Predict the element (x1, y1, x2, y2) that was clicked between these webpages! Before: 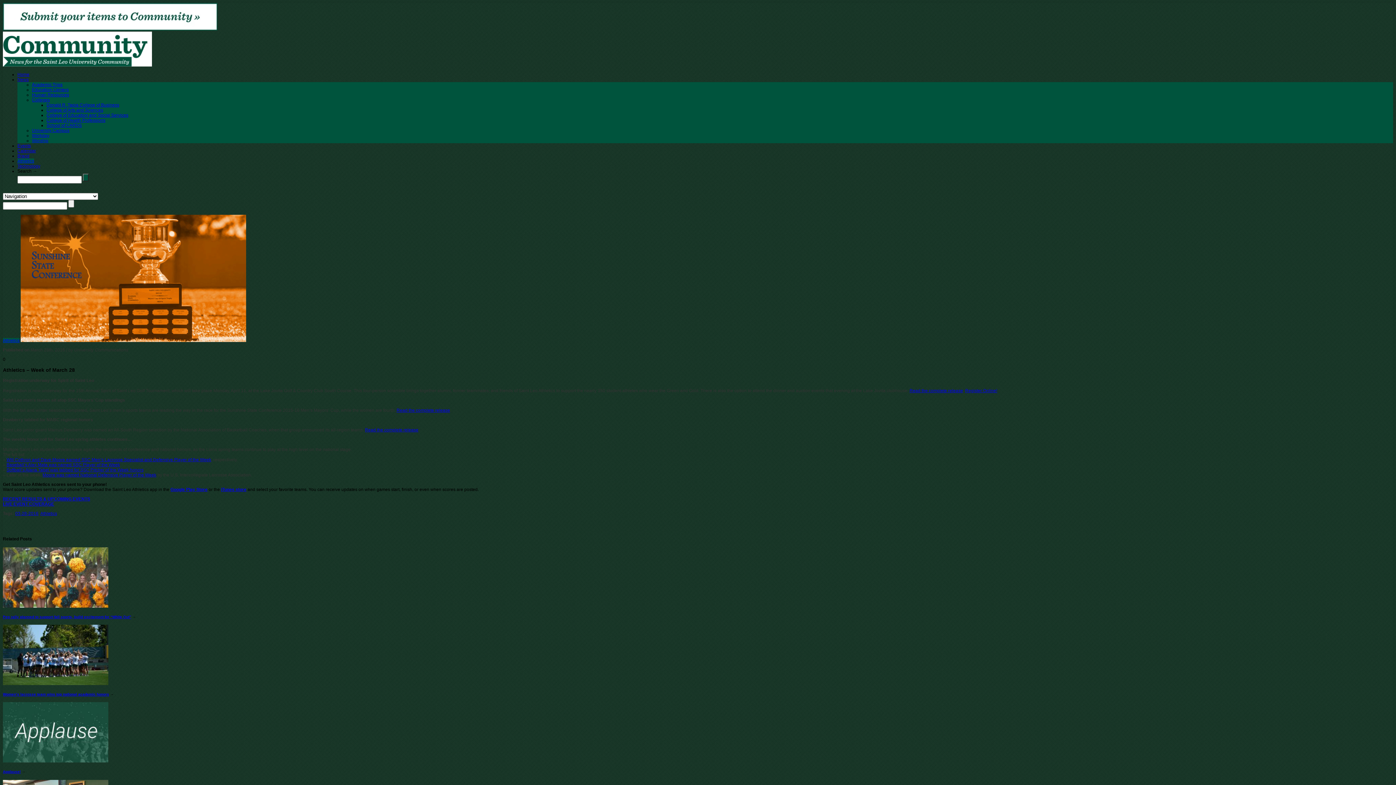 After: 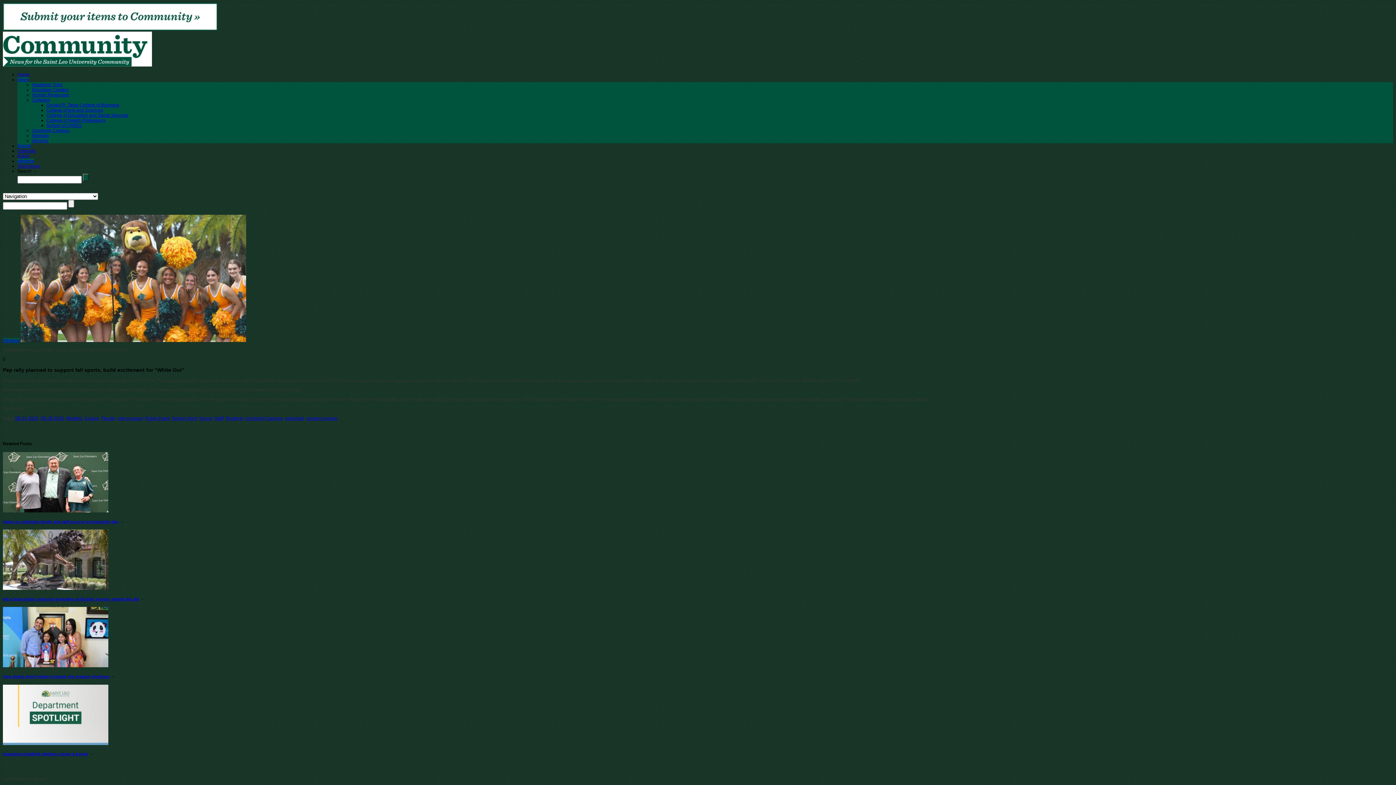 Action: bbox: (2, 603, 108, 609)